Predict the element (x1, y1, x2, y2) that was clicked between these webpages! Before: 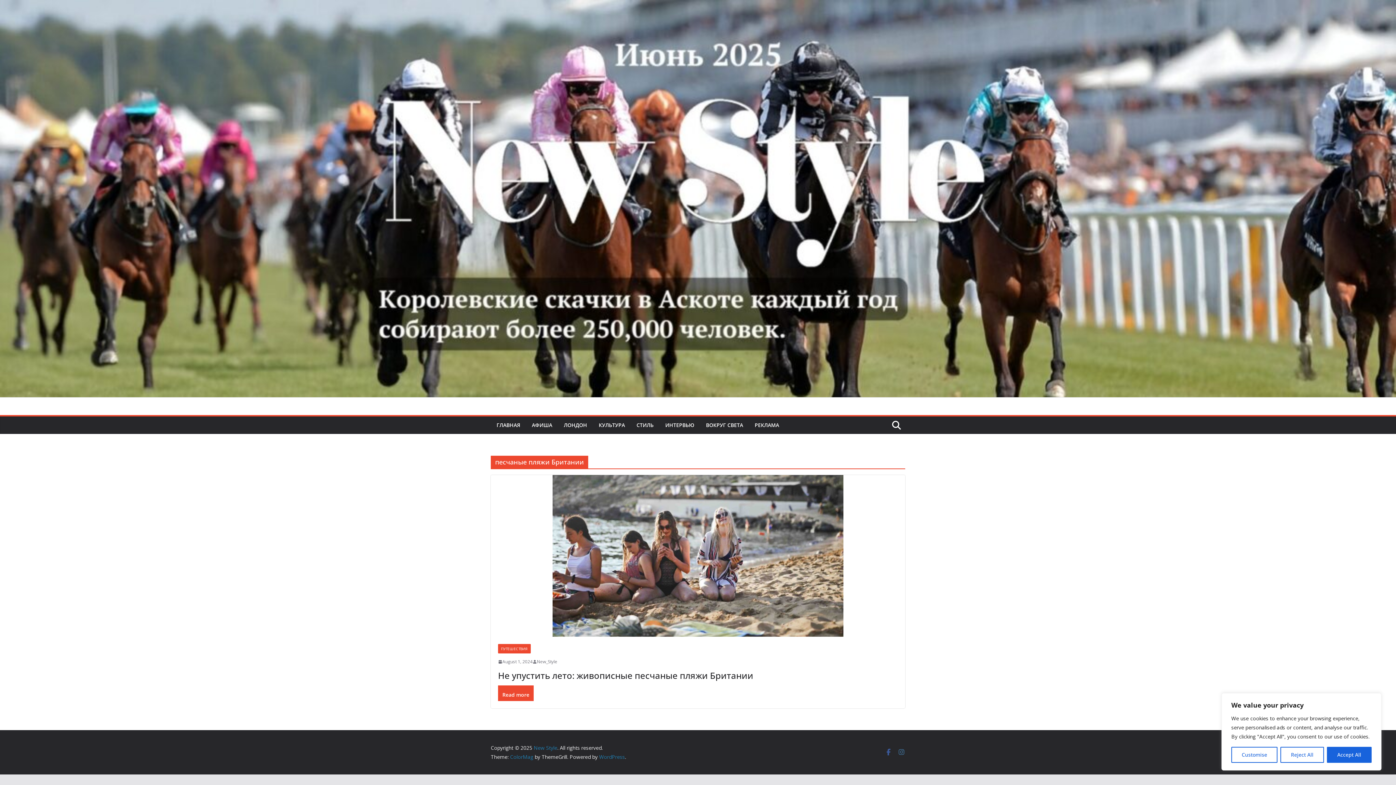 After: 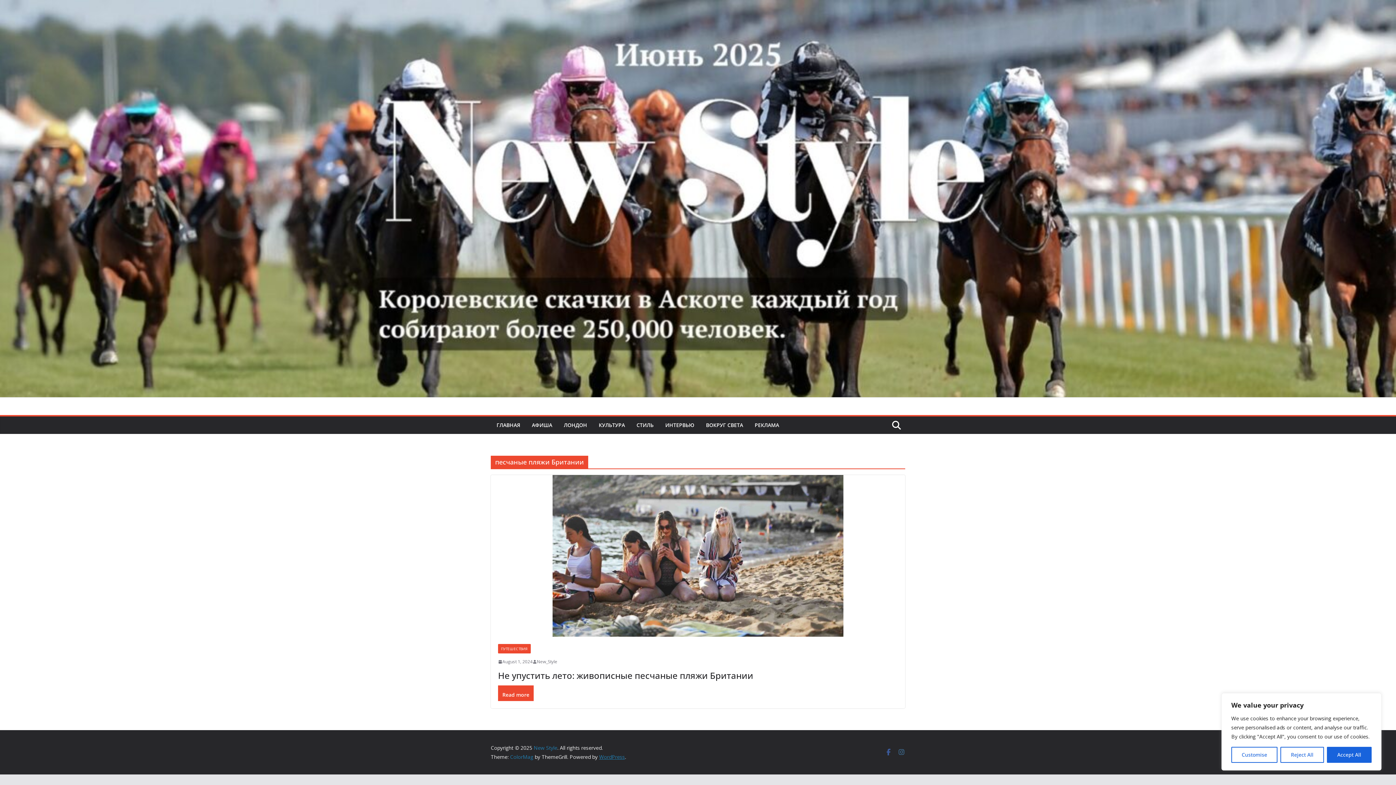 Action: label: WordPress bbox: (599, 753, 625, 760)